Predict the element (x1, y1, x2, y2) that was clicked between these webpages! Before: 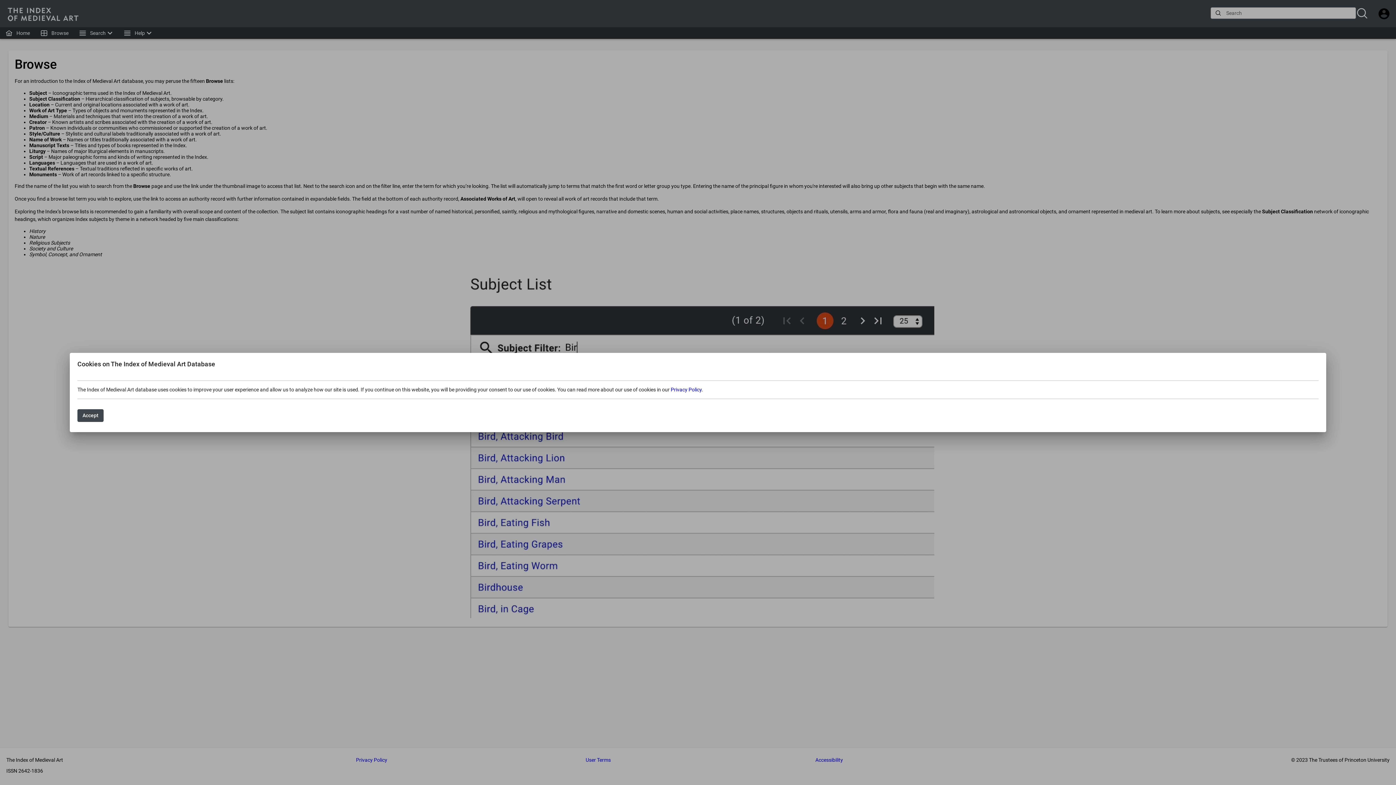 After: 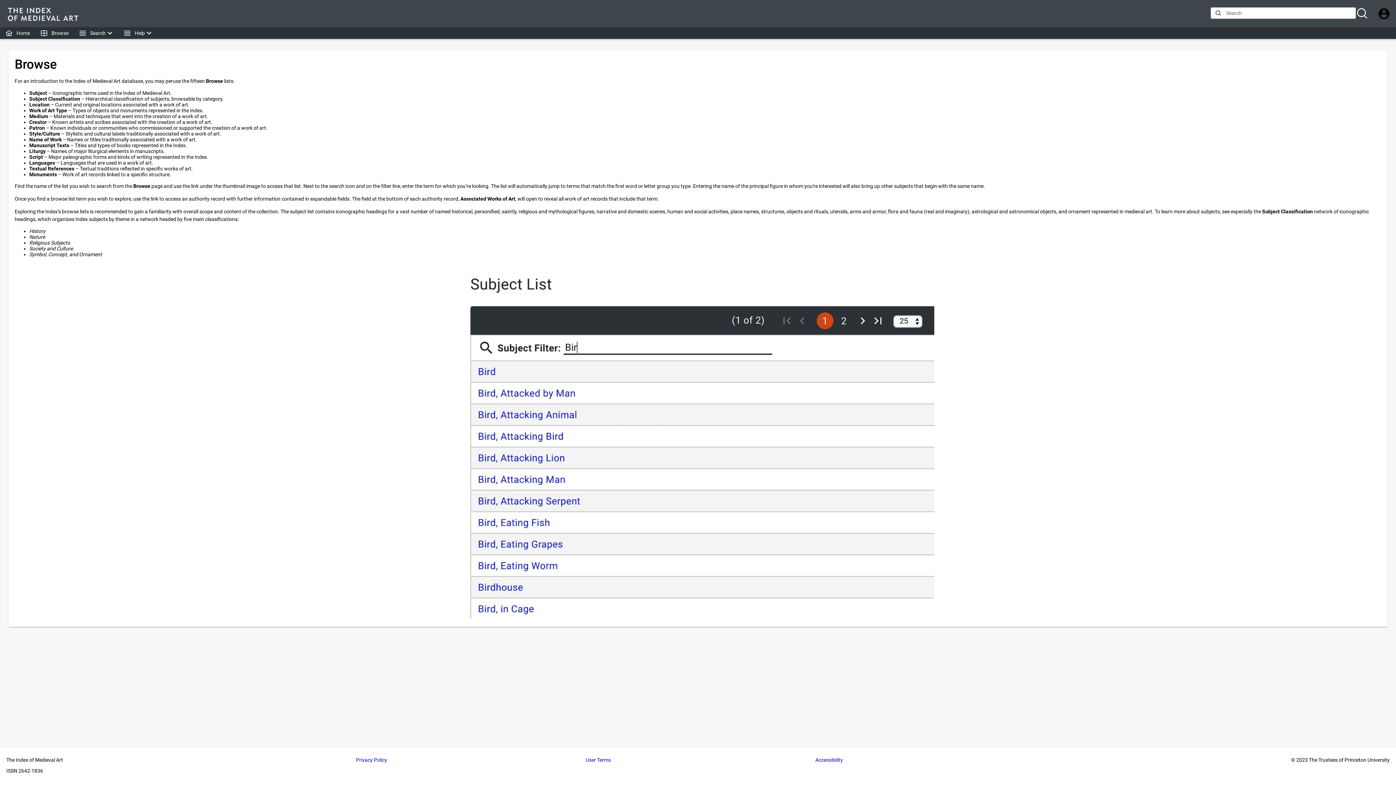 Action: bbox: (77, 409, 103, 422) label: Accept